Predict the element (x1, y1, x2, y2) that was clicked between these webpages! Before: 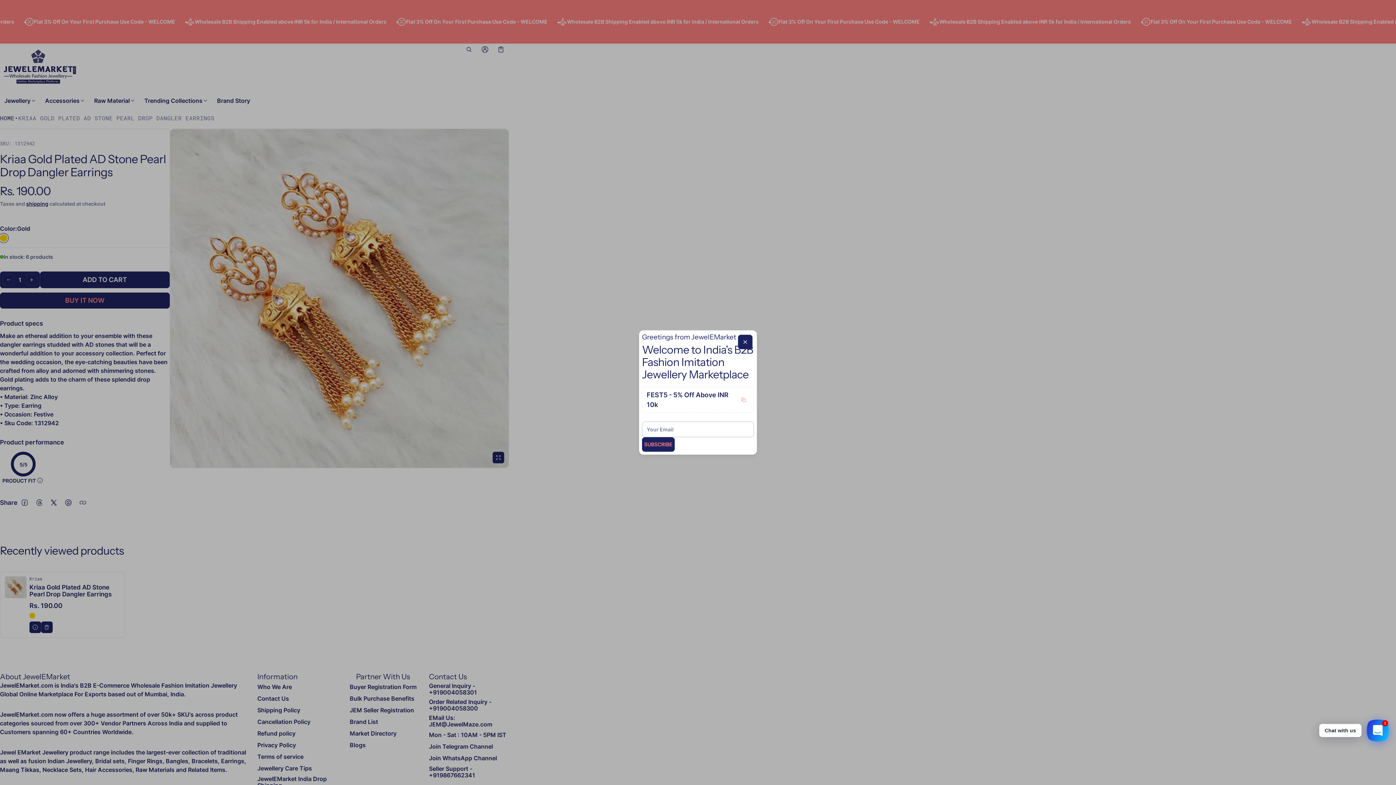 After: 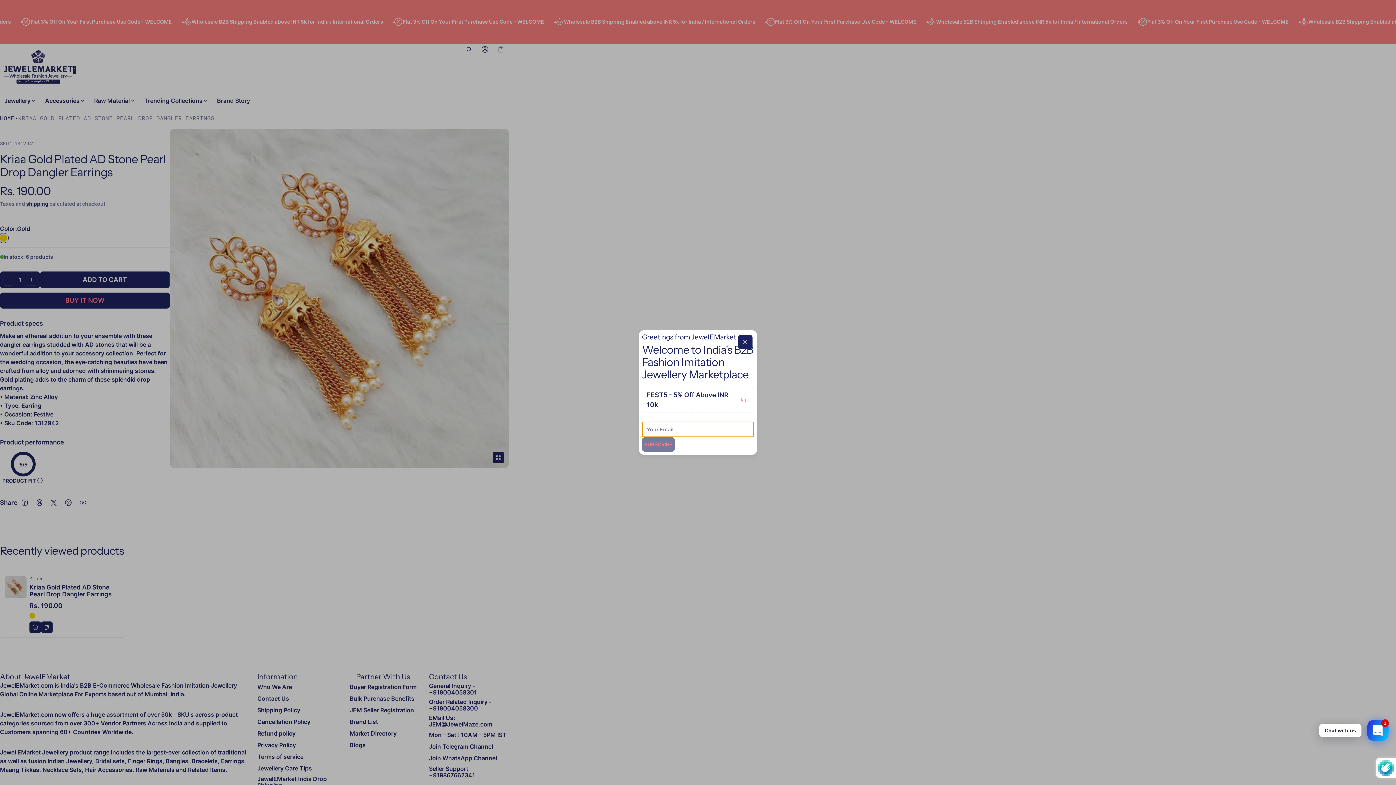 Action: label: Subscribe bbox: (642, 437, 674, 452)